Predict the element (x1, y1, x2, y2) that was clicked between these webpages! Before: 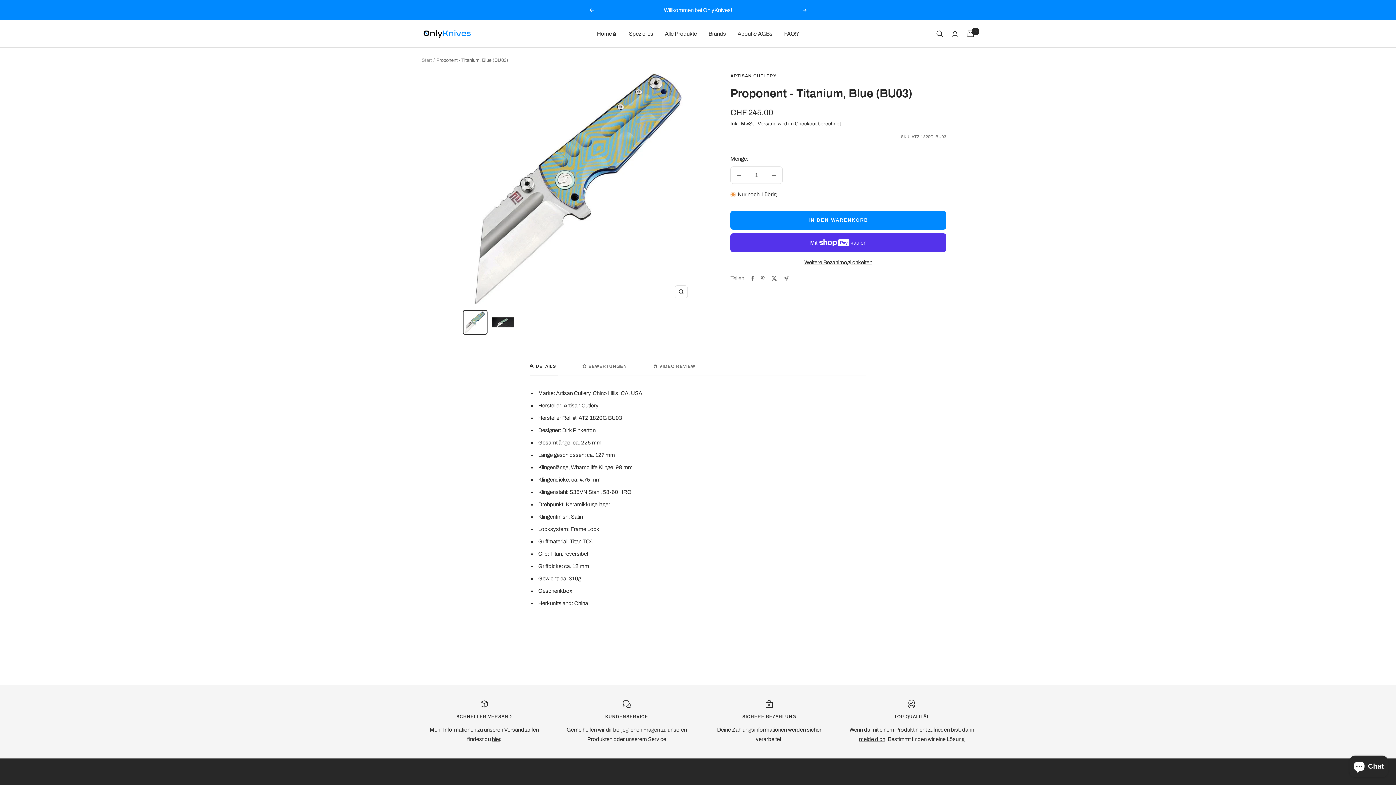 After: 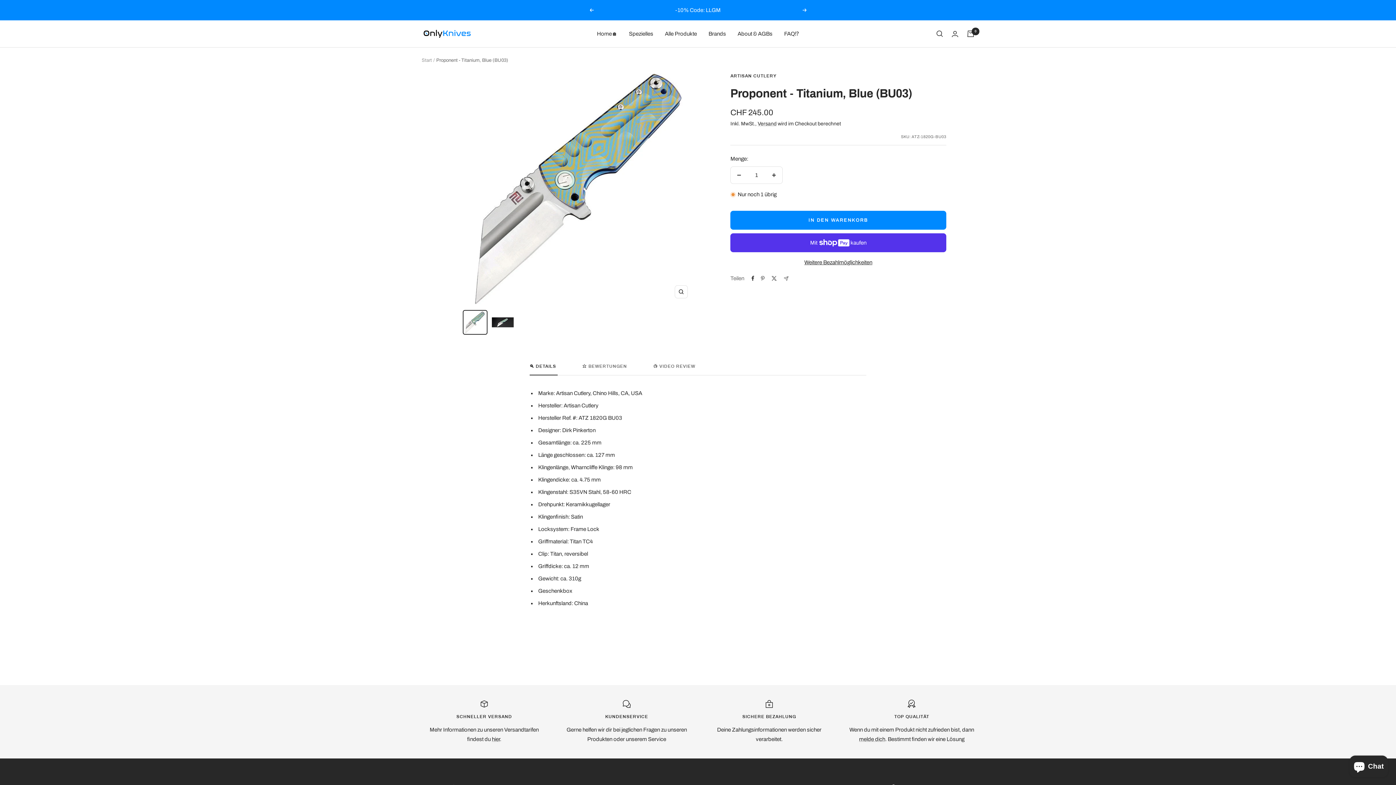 Action: bbox: (751, 276, 754, 281) label: Auf Facebook teilen